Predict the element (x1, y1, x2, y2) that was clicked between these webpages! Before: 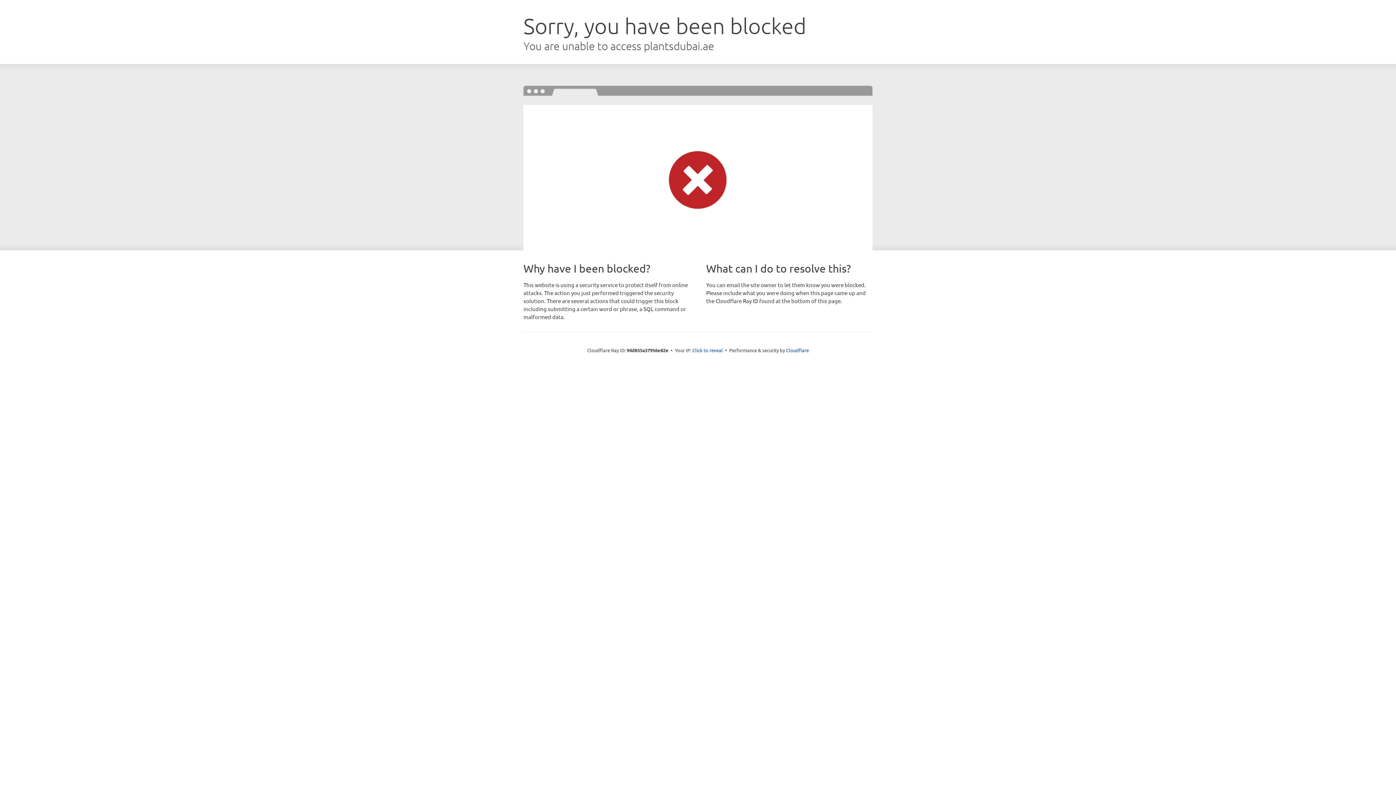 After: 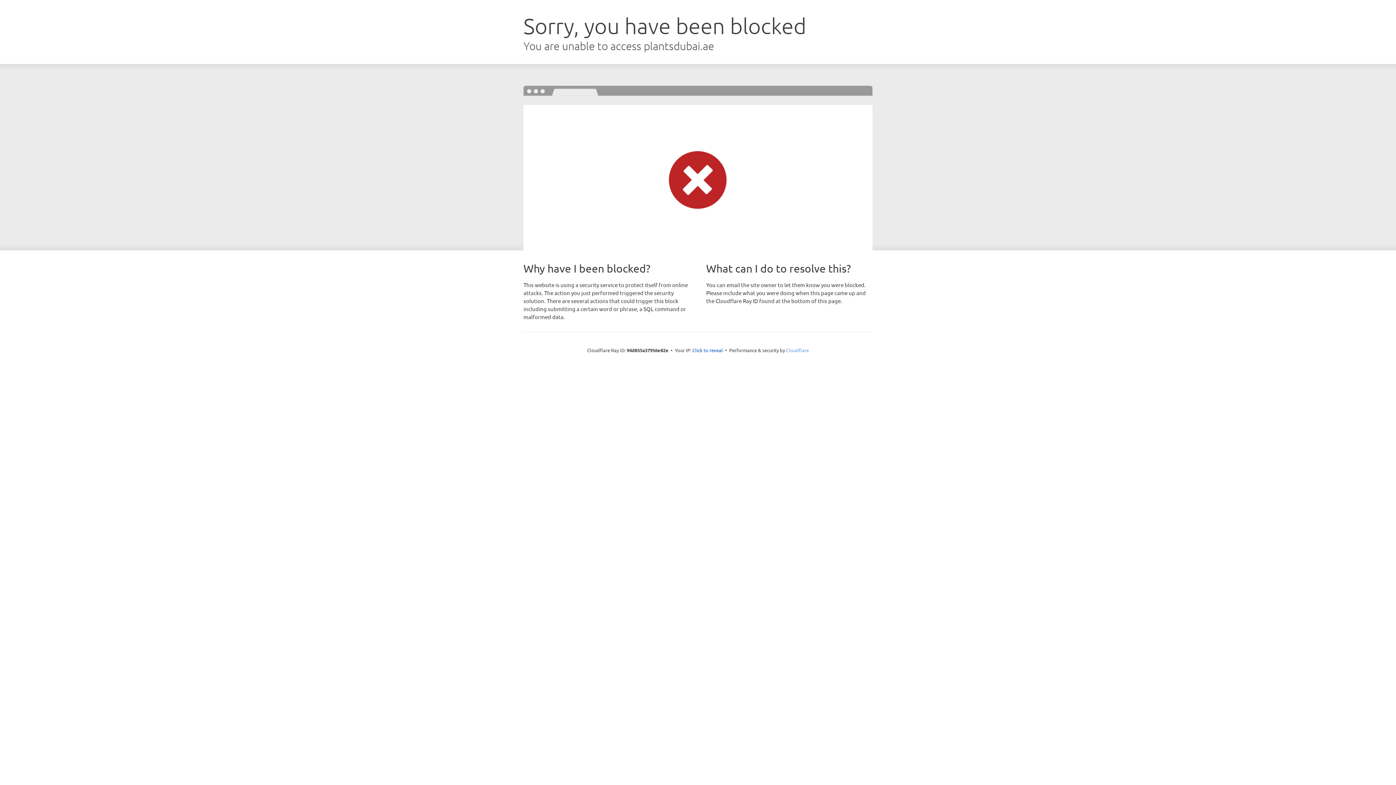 Action: label: Cloudflare bbox: (786, 347, 809, 353)